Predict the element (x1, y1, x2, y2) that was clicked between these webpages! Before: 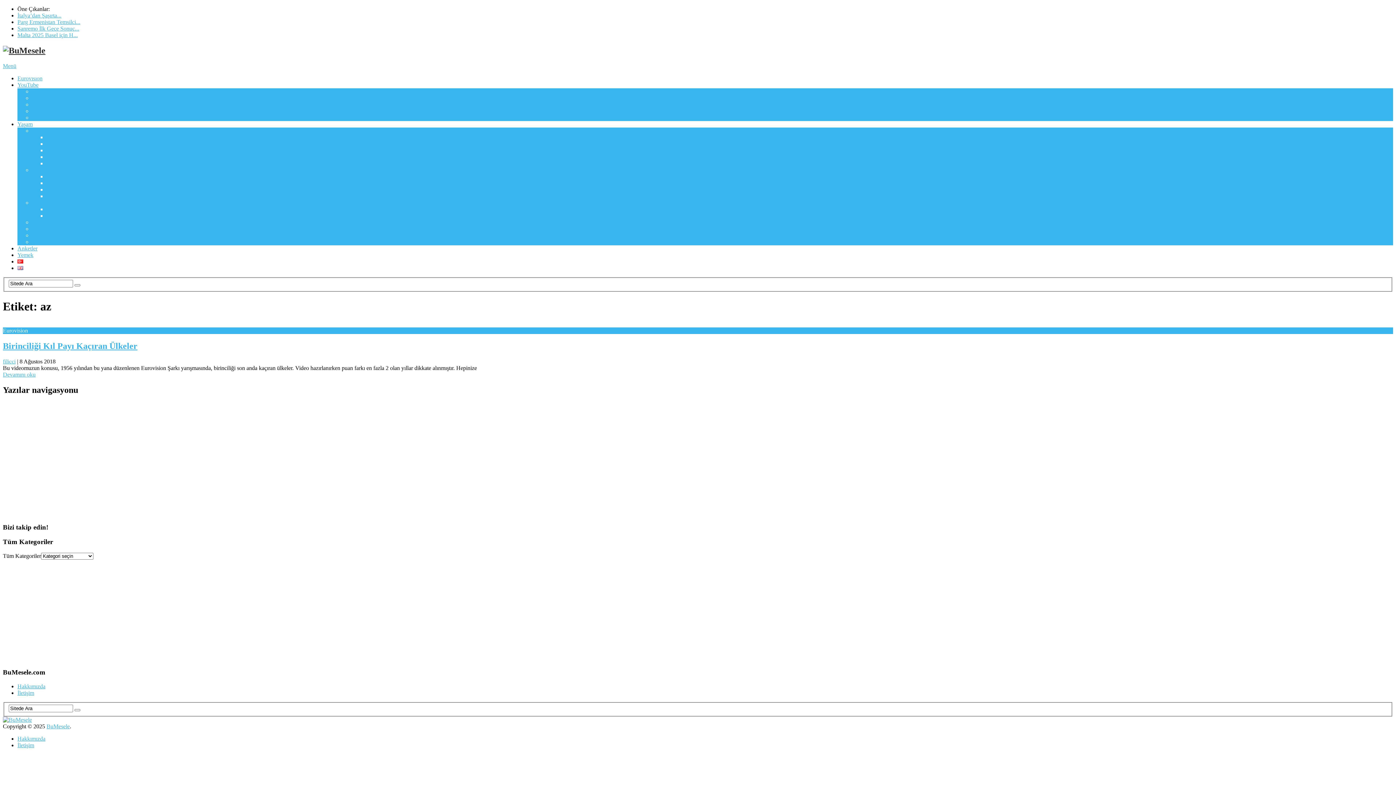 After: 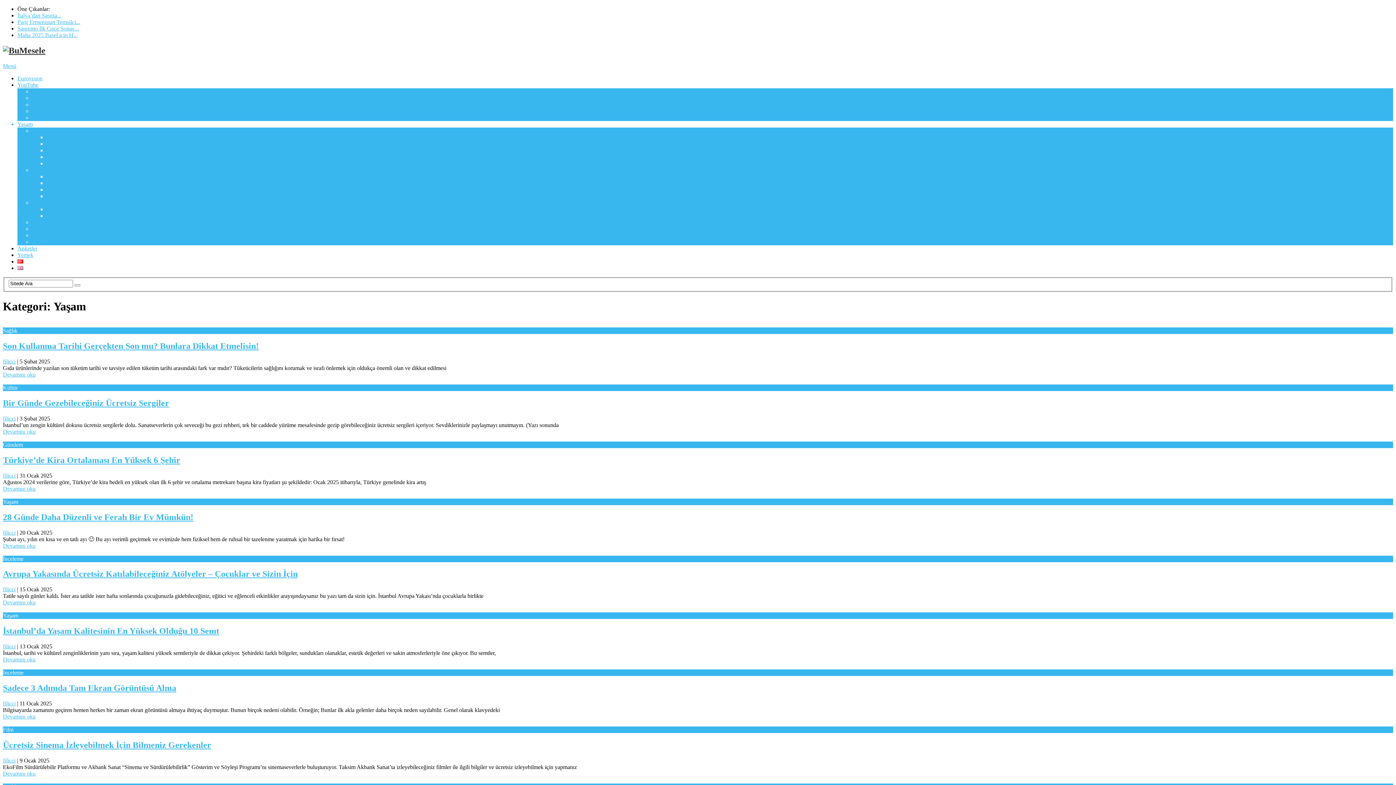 Action: bbox: (17, 121, 32, 127) label: Yaşam
